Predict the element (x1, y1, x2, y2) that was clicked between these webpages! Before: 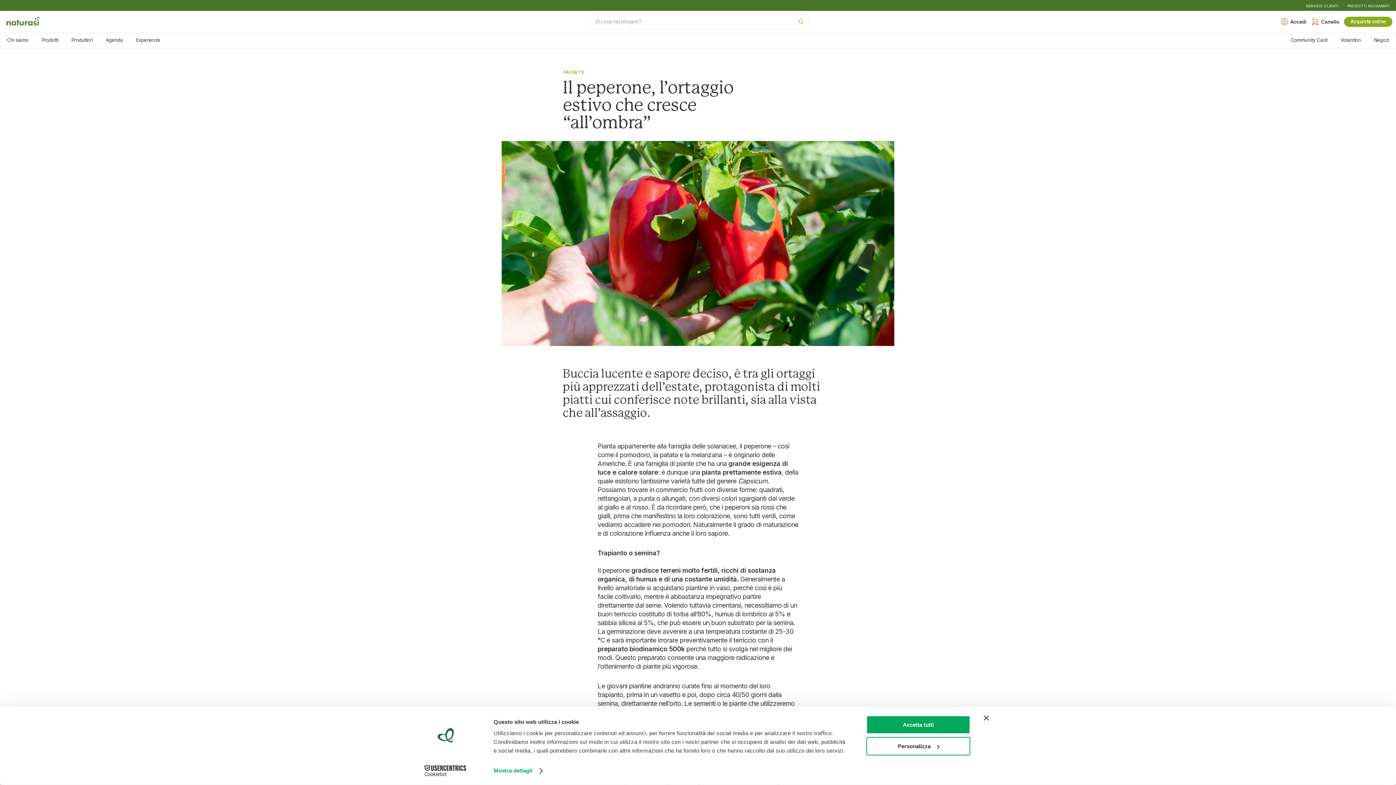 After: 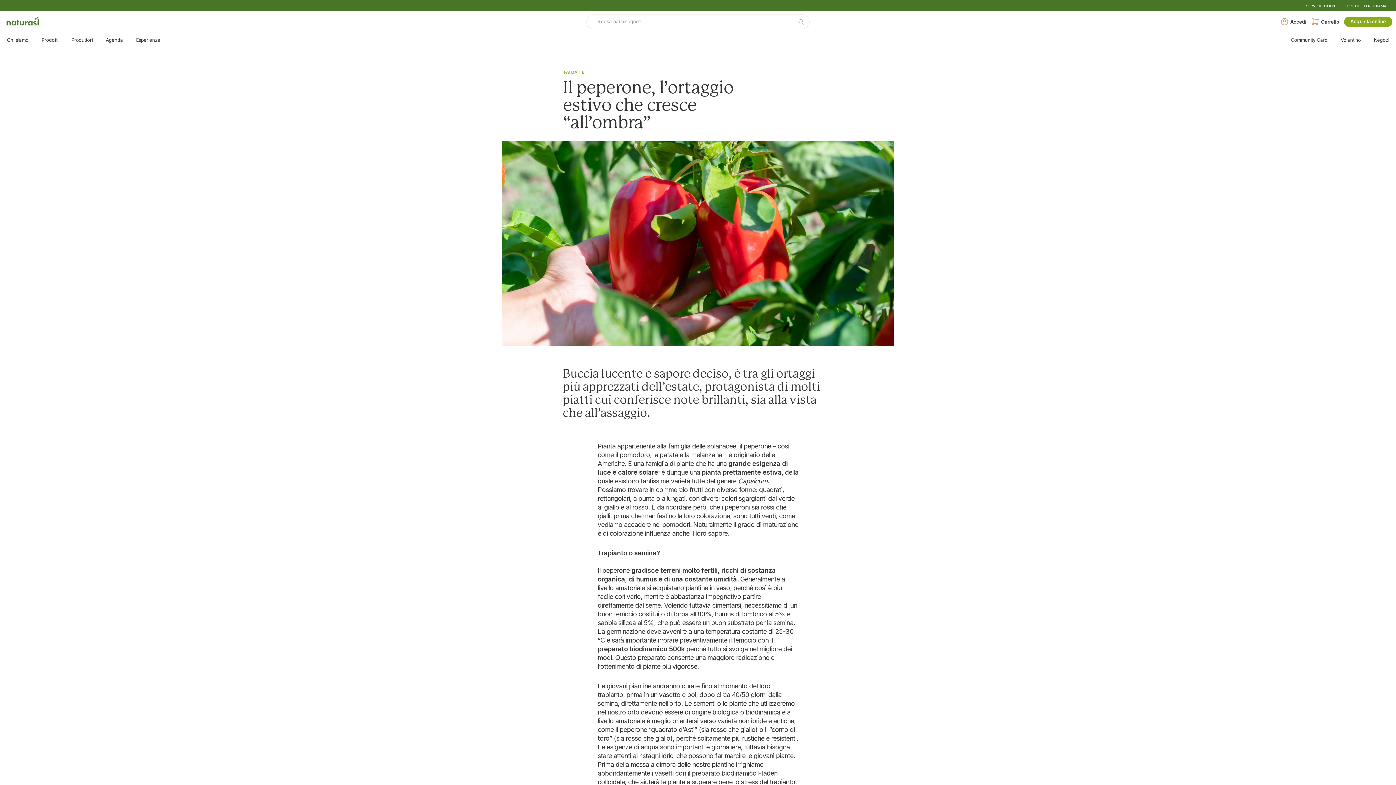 Action: label: Chiudi banner bbox: (984, 715, 989, 721)